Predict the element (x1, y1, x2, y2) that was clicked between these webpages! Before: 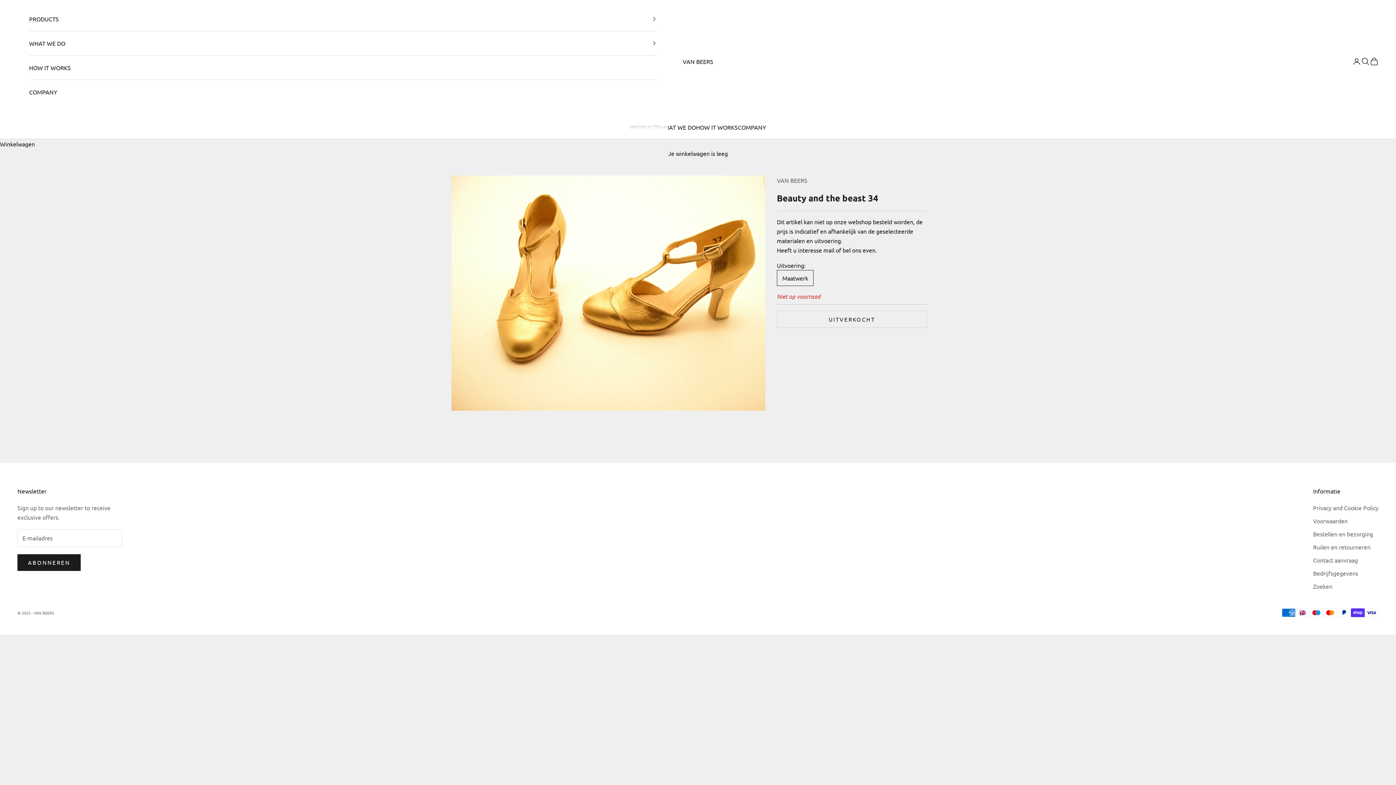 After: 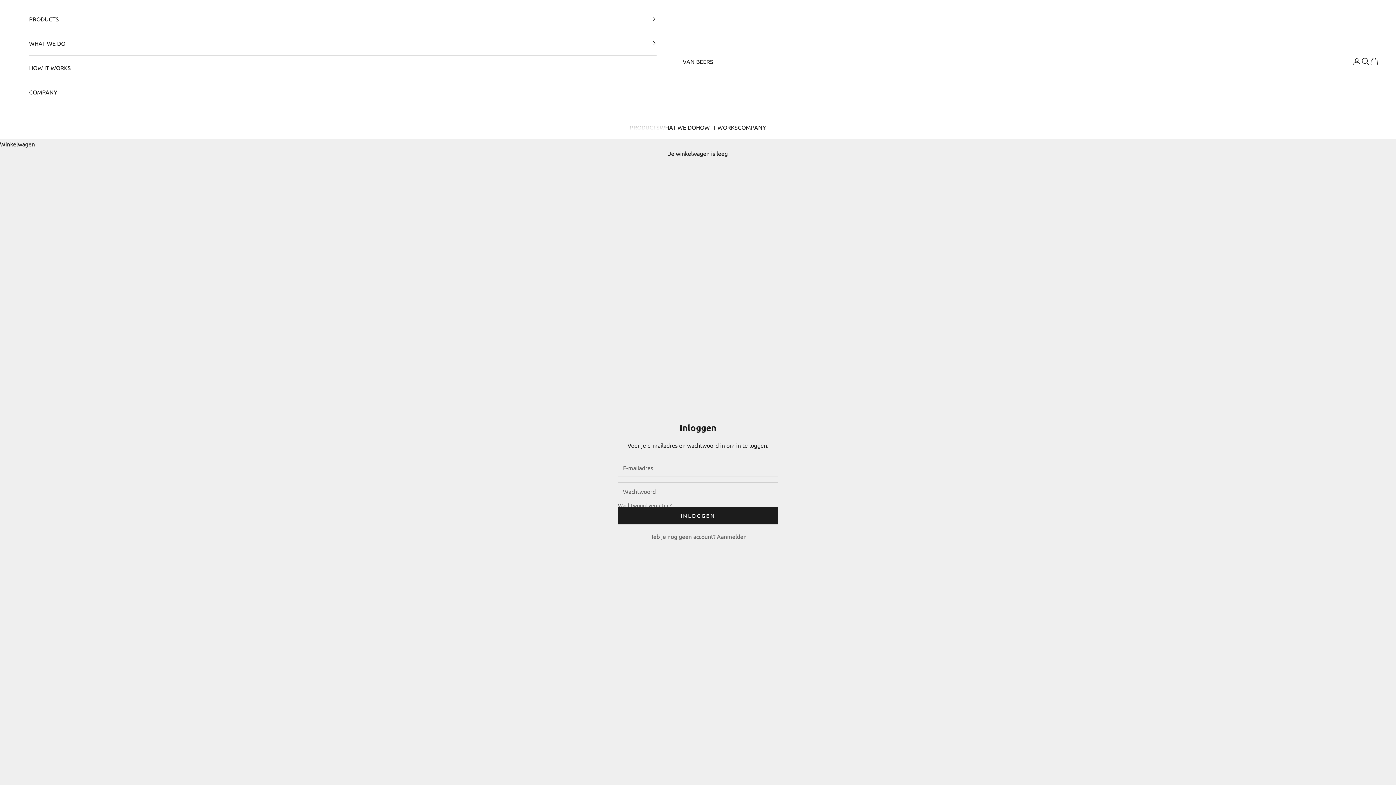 Action: bbox: (1352, 56, 1361, 65) label: Accountpagina openen